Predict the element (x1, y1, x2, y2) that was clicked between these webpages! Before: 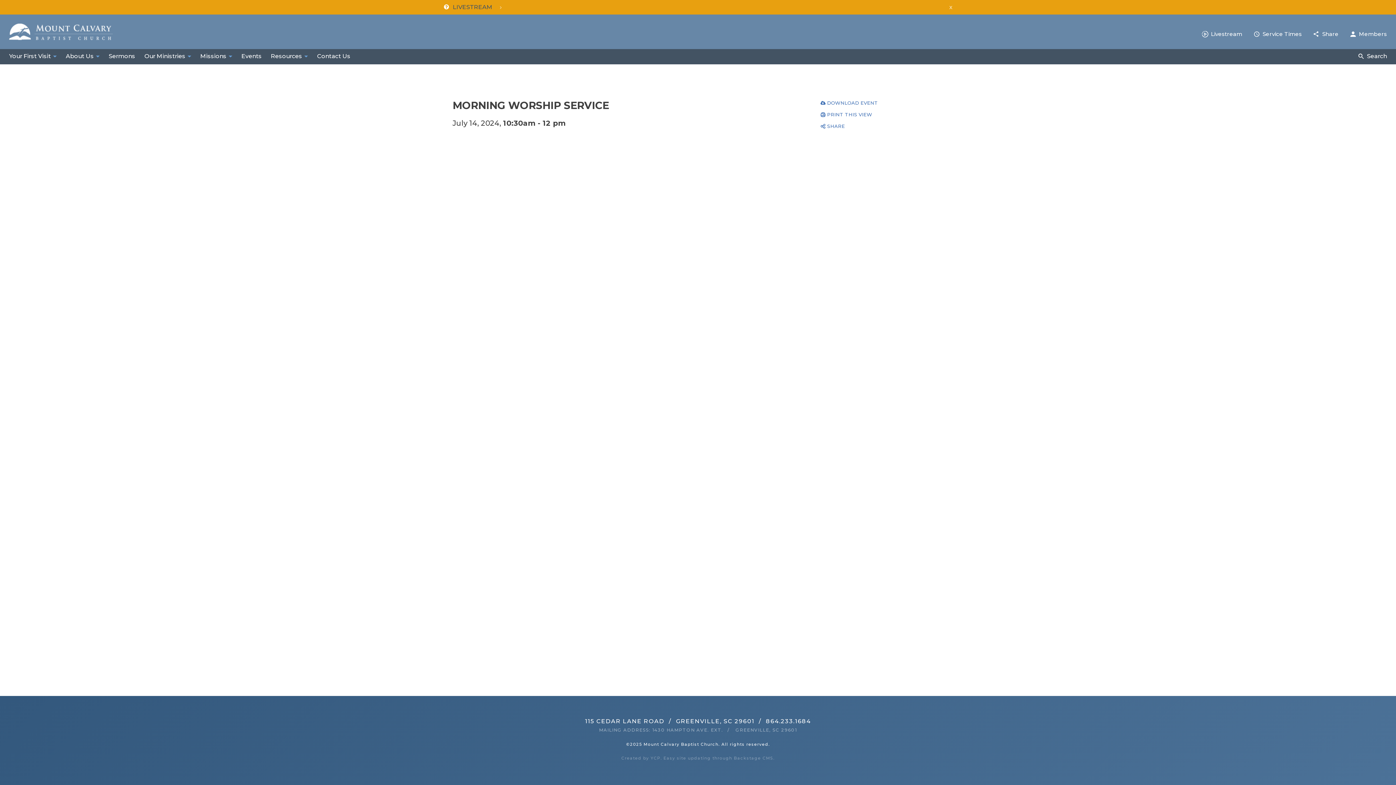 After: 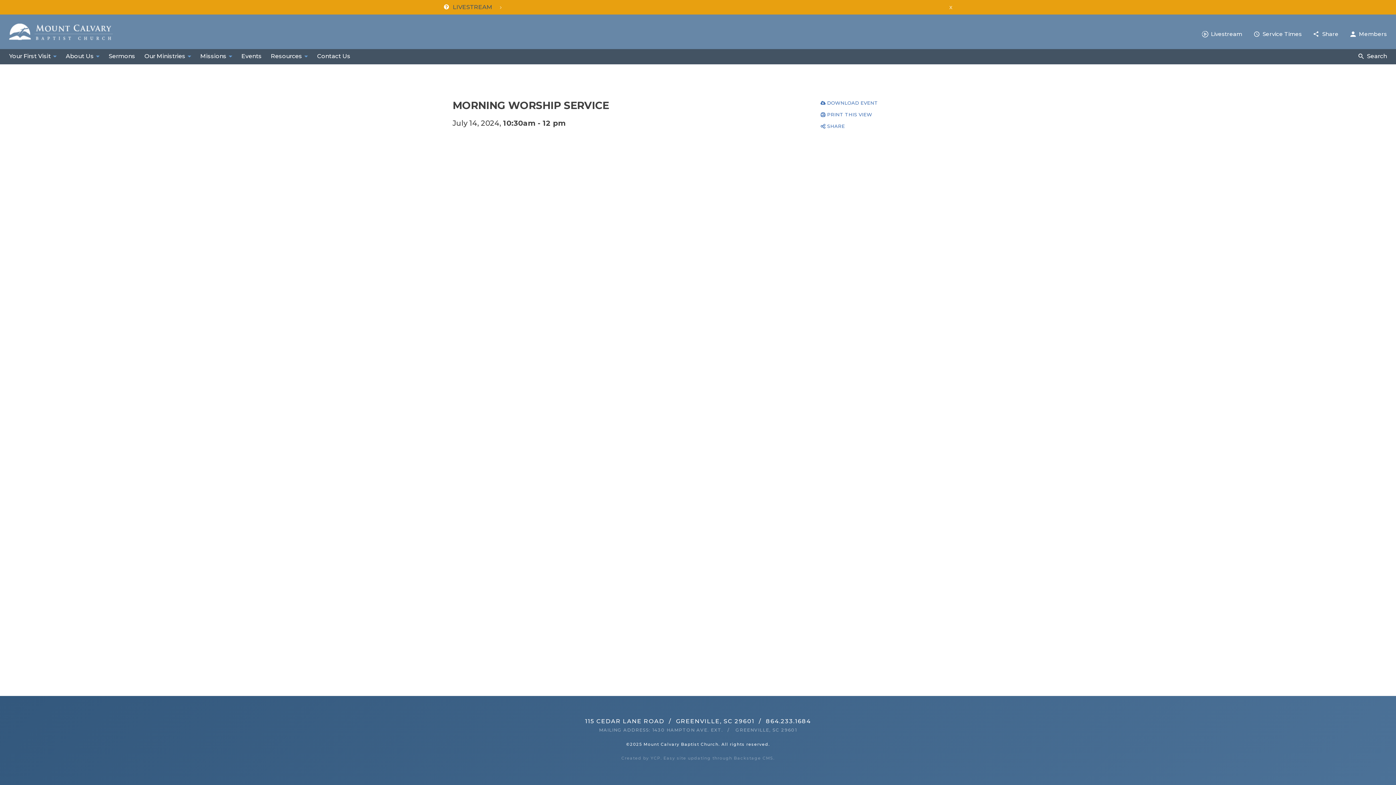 Action: bbox: (585, 718, 754, 725) label: 115 CEDAR LANE ROADGREENVILLE, SC 29601